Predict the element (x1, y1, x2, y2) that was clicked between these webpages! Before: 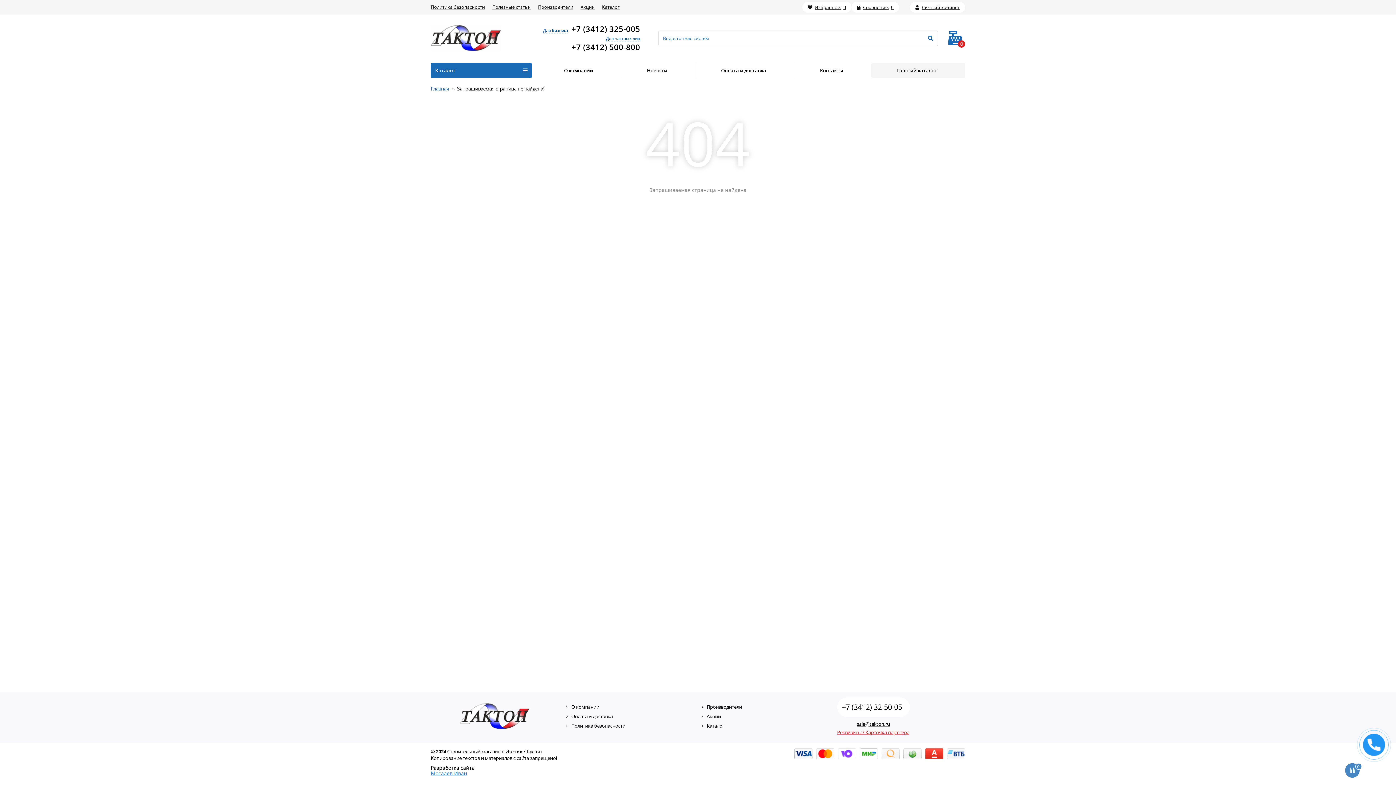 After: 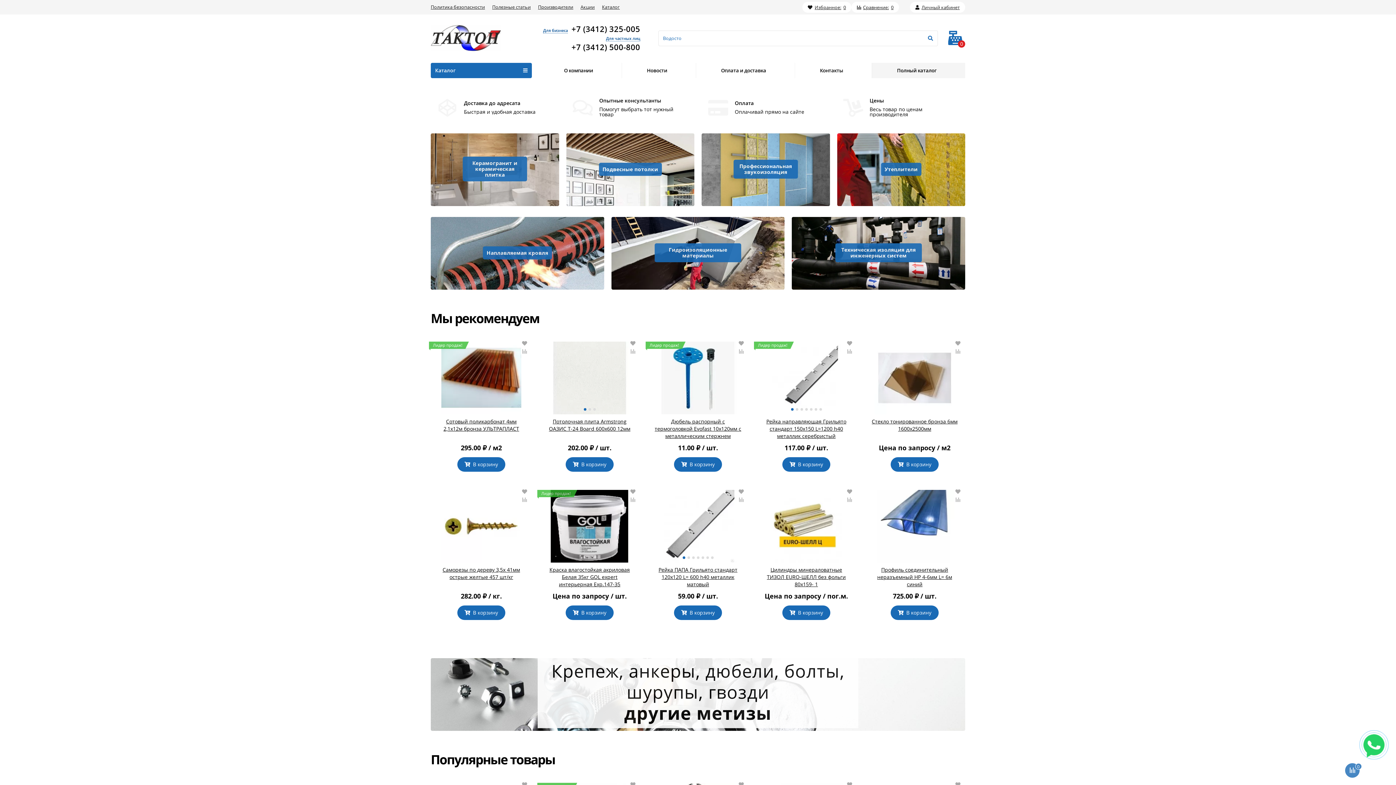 Action: bbox: (430, 85, 449, 92) label: Главная